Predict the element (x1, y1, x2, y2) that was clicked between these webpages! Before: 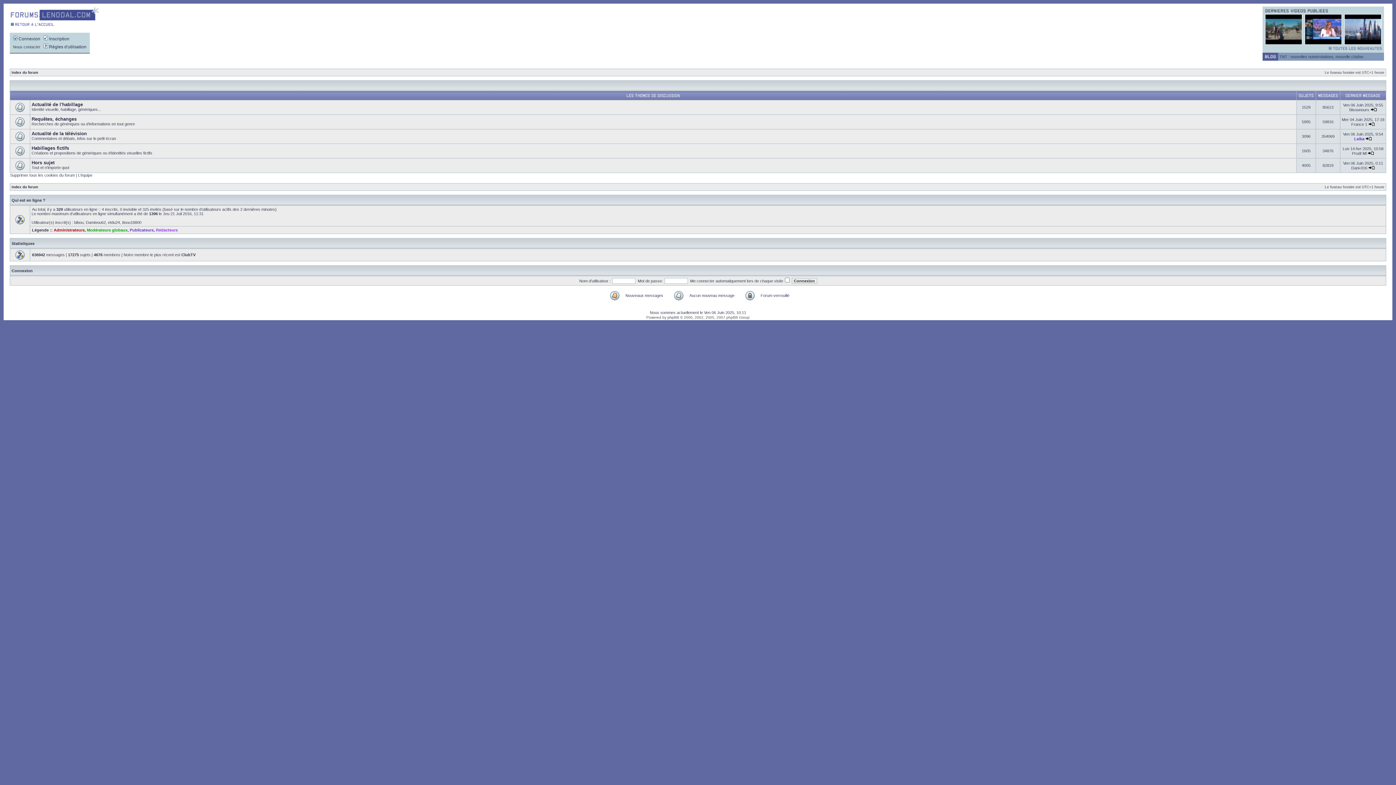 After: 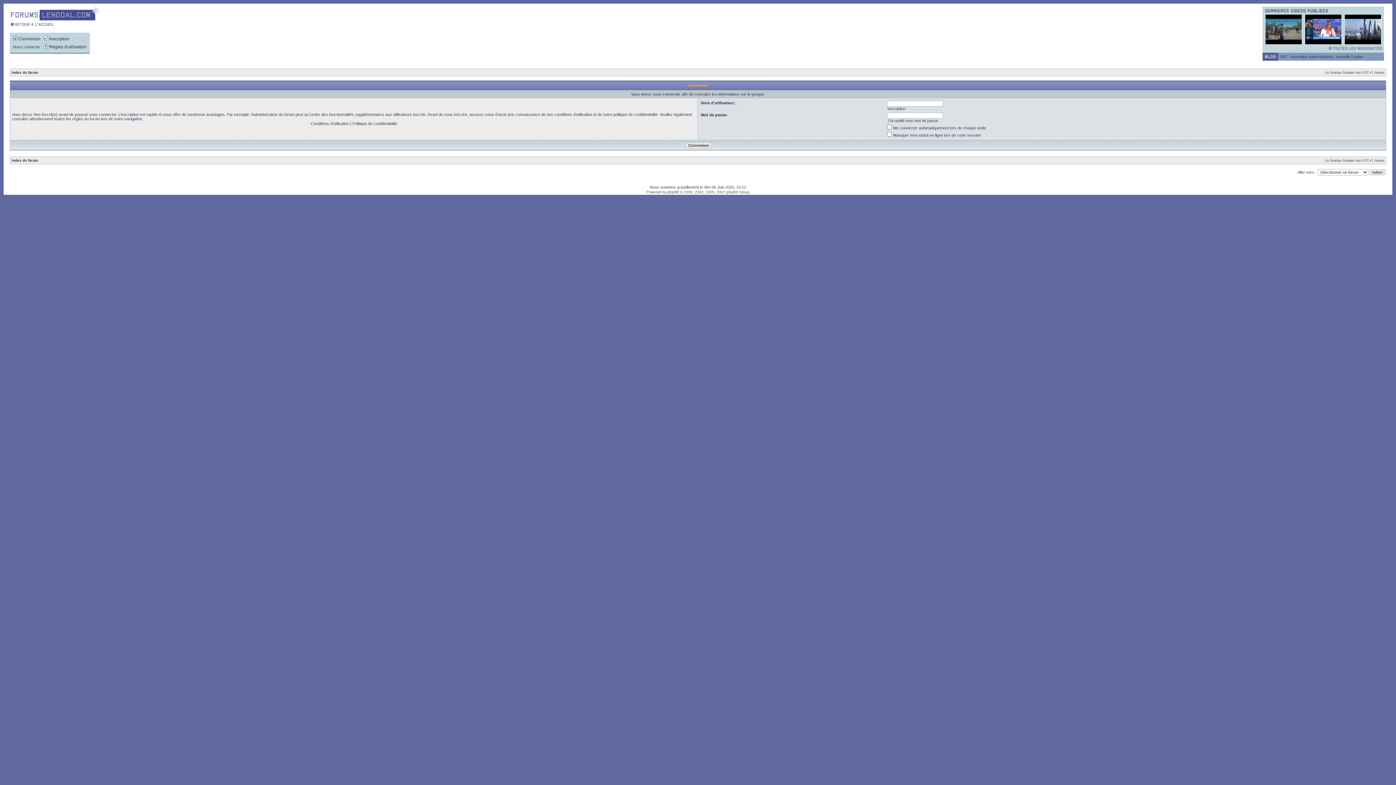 Action: label: Rédacteurs bbox: (156, 228, 177, 232)